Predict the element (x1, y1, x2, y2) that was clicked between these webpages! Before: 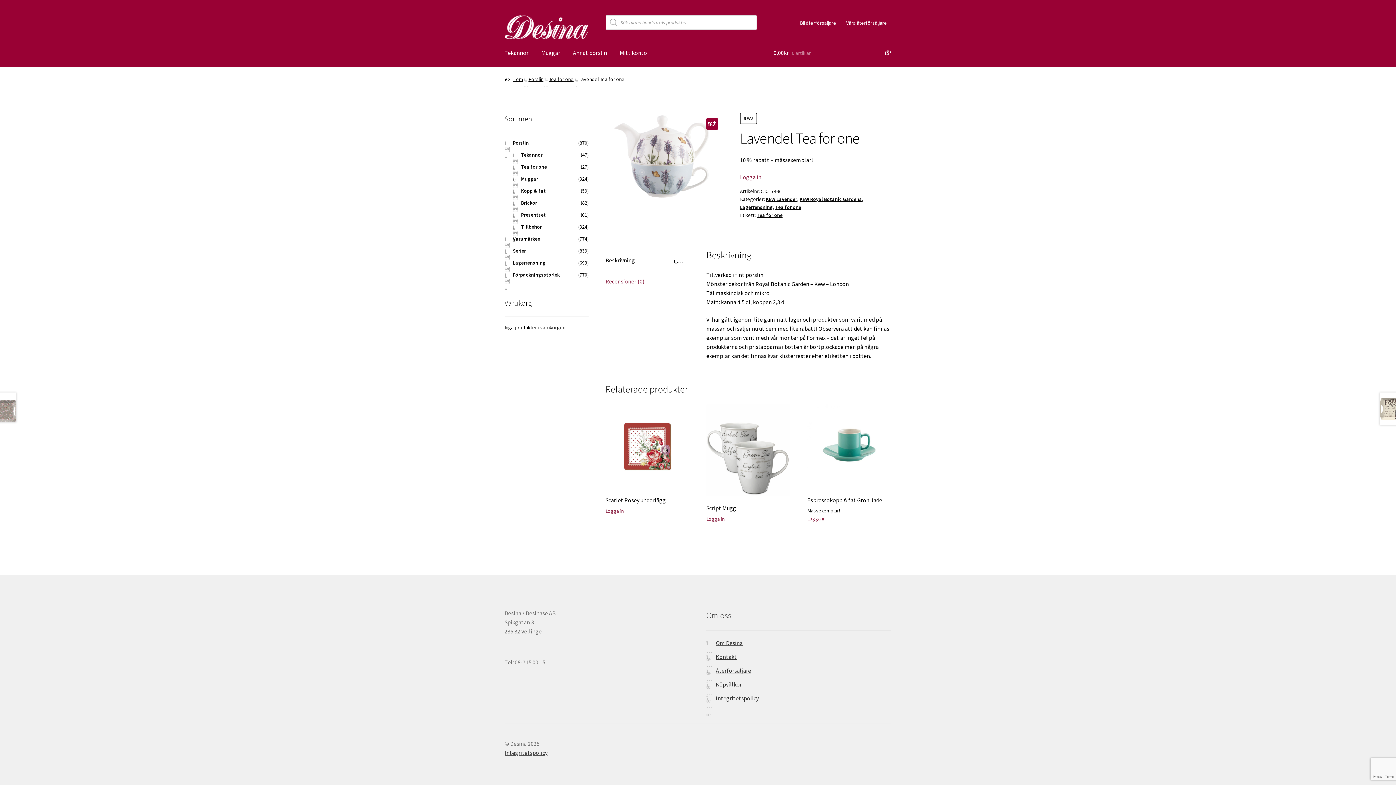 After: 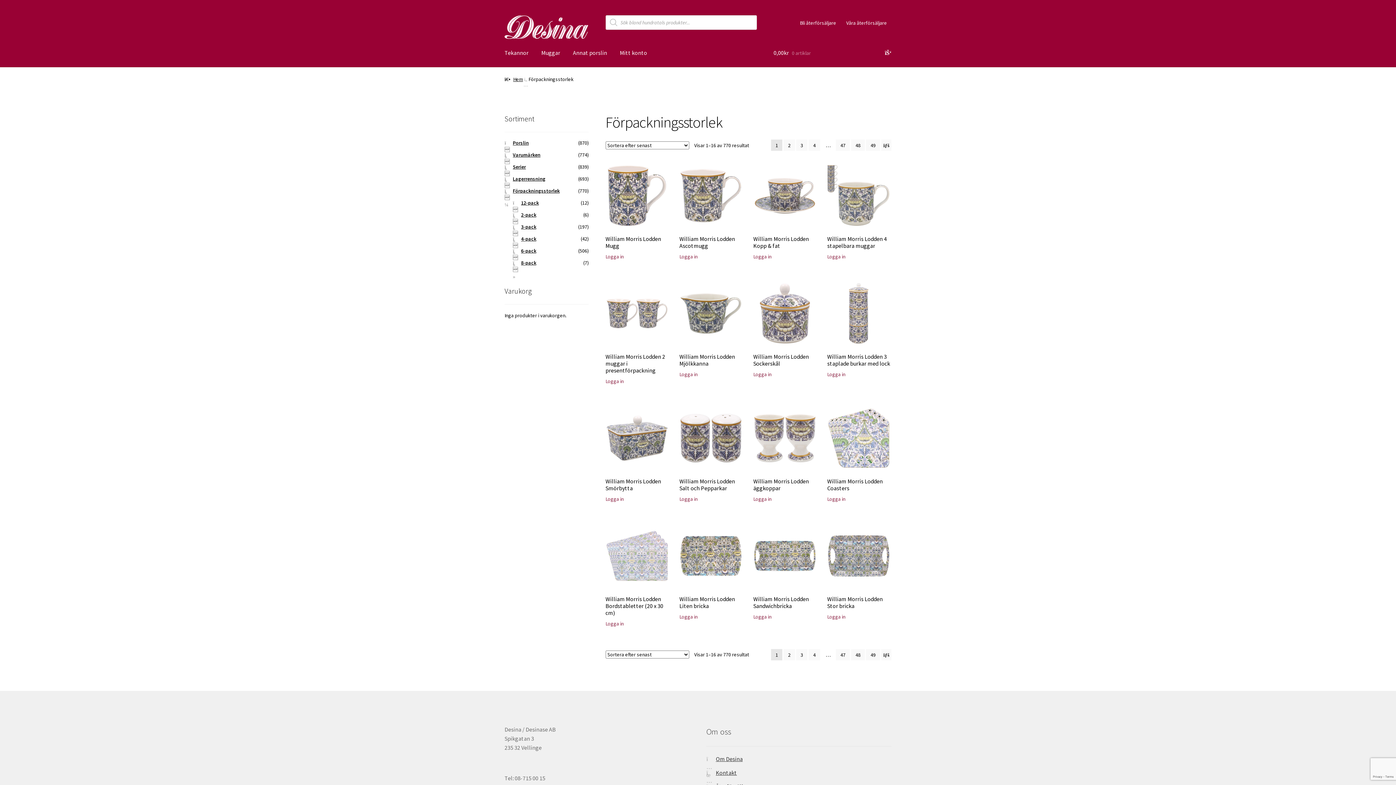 Action: bbox: (512, 271, 559, 278) label: Förpackningsstorlek